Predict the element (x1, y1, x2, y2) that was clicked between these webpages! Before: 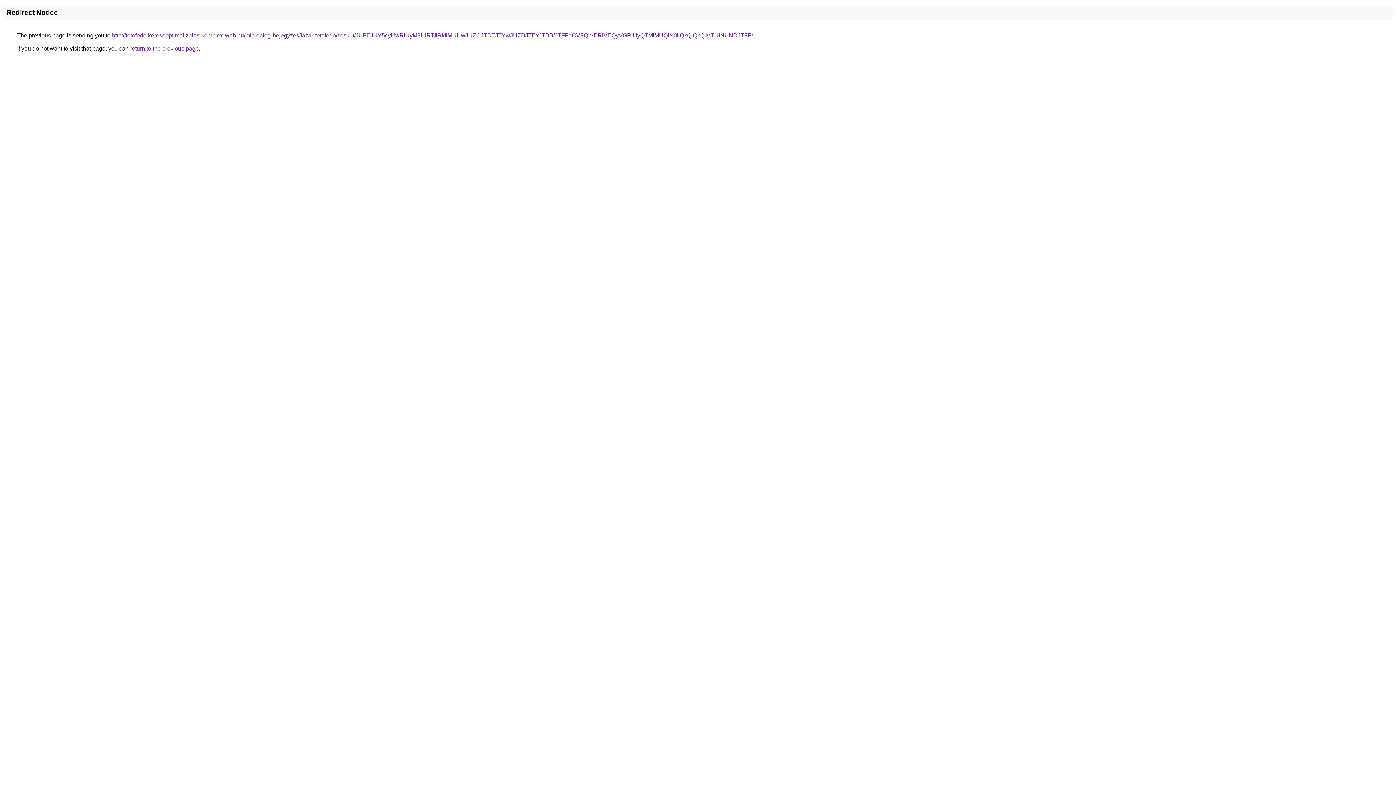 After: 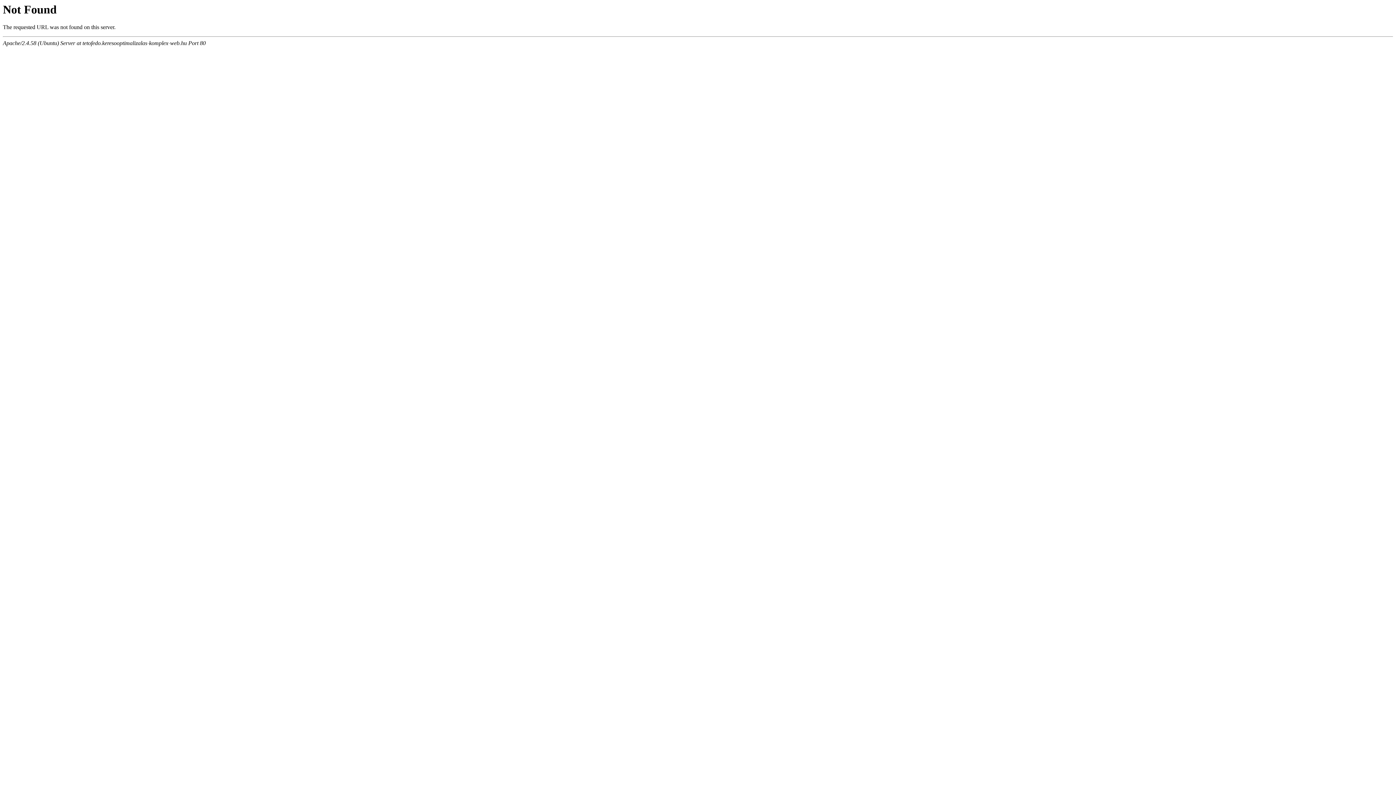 Action: label: http://tetofedo.keresooptimalizalas-komplex-web.hu/microblog-bejegyzes/lazar-tetofedo/soskut/JUFEJUY5cyUwRiUyM3UlRTIlRkIlMUUwJUZCJTBEJTYwJUZDJTExJTBB/JTFFdCVFQiVERiVEQyVGRiUyQTMlMUQlN0IlQkQlQkQlMTUlNUNDJTFF/ bbox: (112, 32, 753, 38)